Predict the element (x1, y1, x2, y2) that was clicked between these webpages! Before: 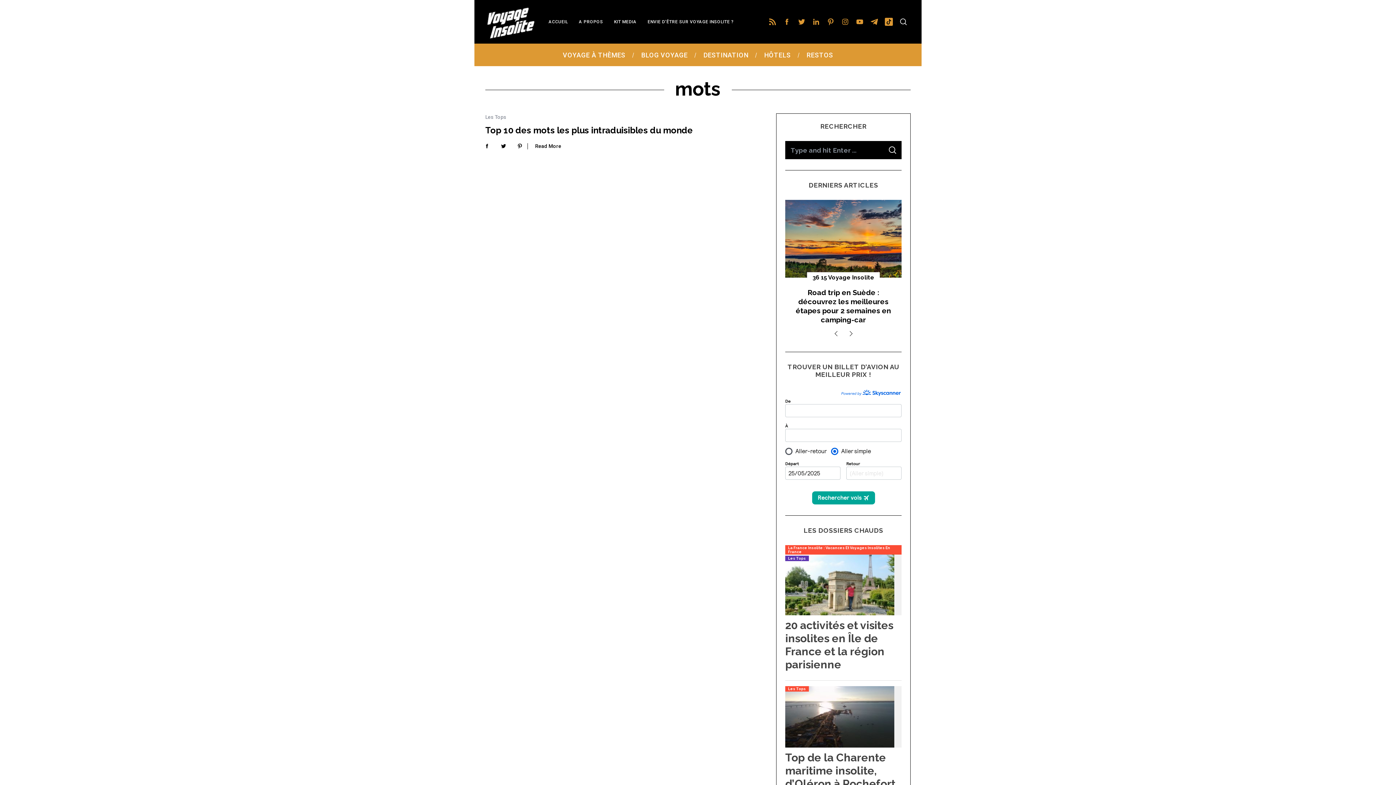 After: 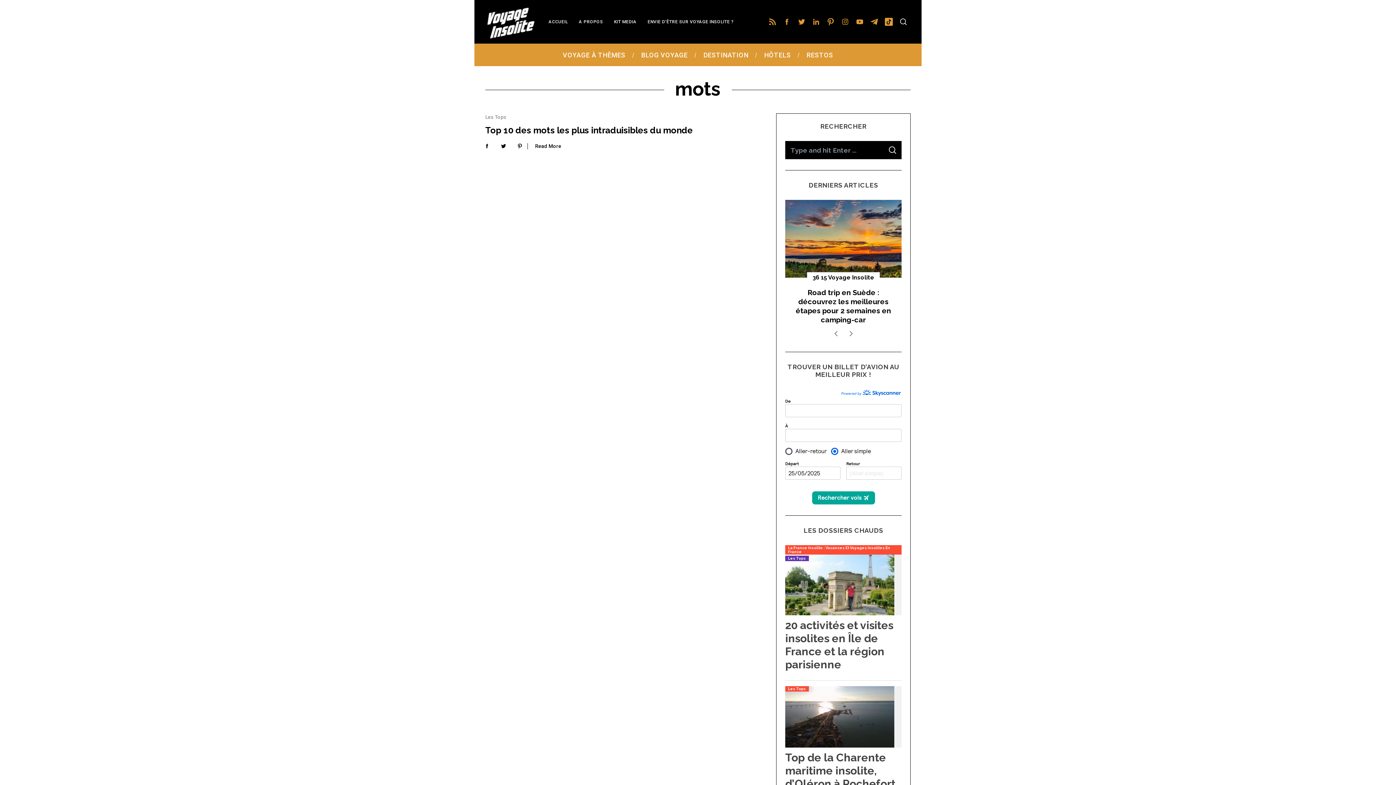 Action: bbox: (823, 14, 838, 29)